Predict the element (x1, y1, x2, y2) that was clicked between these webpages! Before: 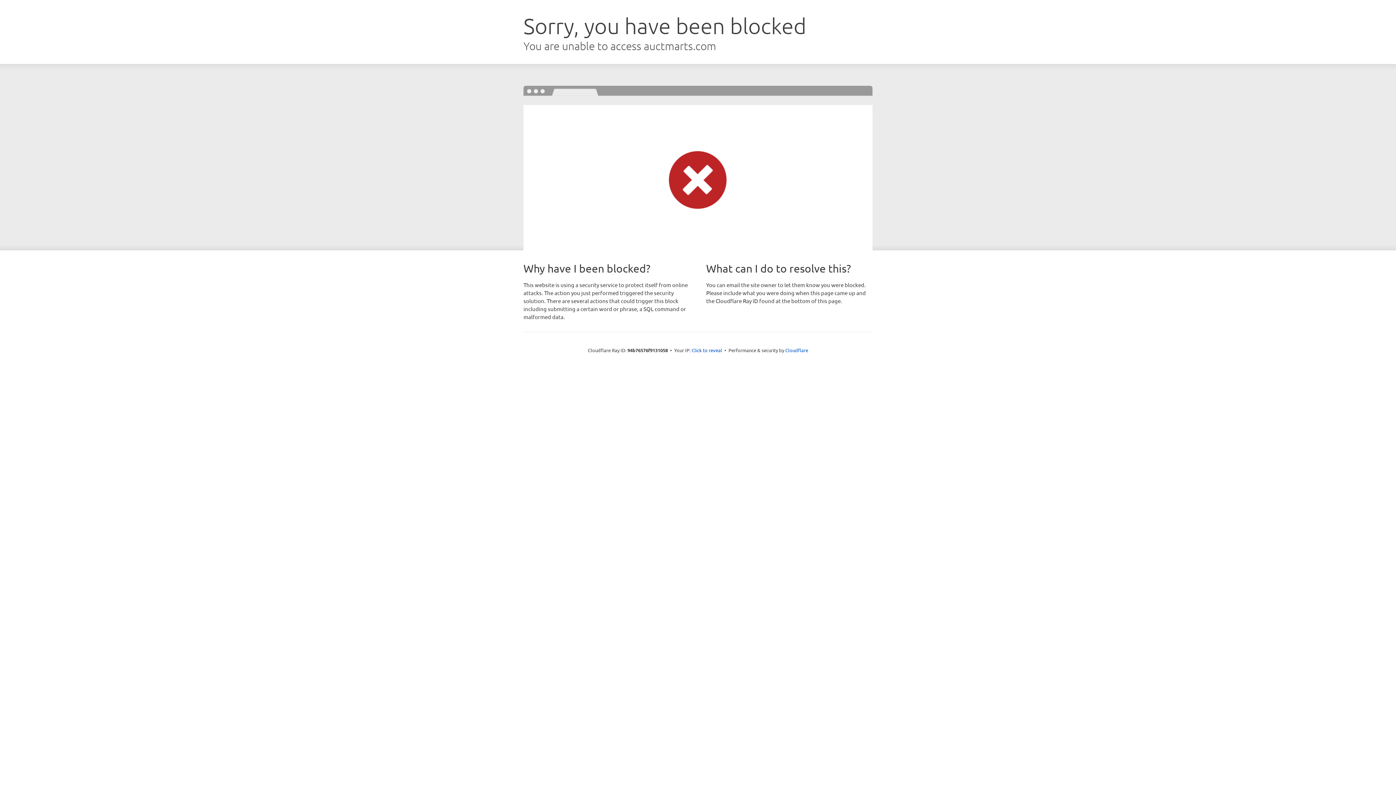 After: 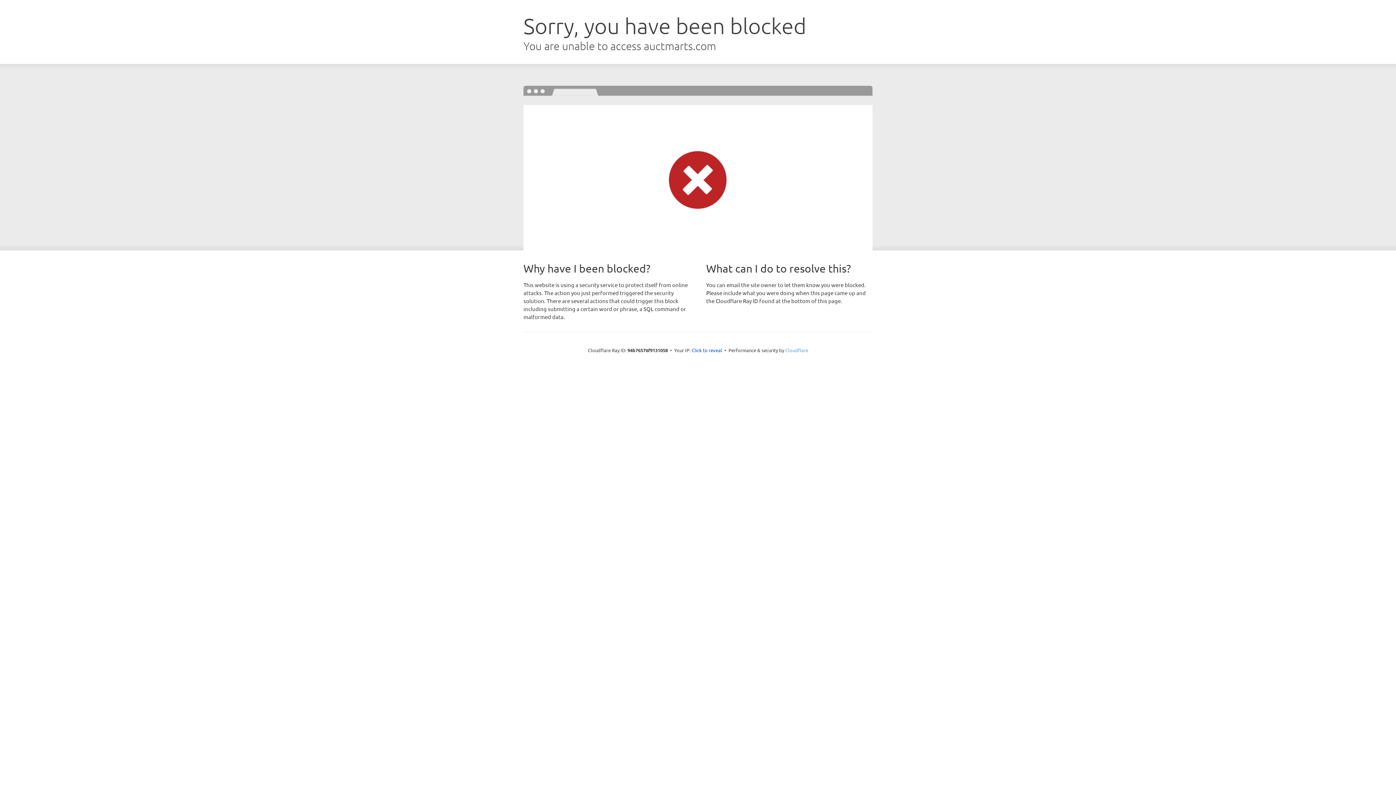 Action: bbox: (785, 347, 808, 353) label: Cloudflare